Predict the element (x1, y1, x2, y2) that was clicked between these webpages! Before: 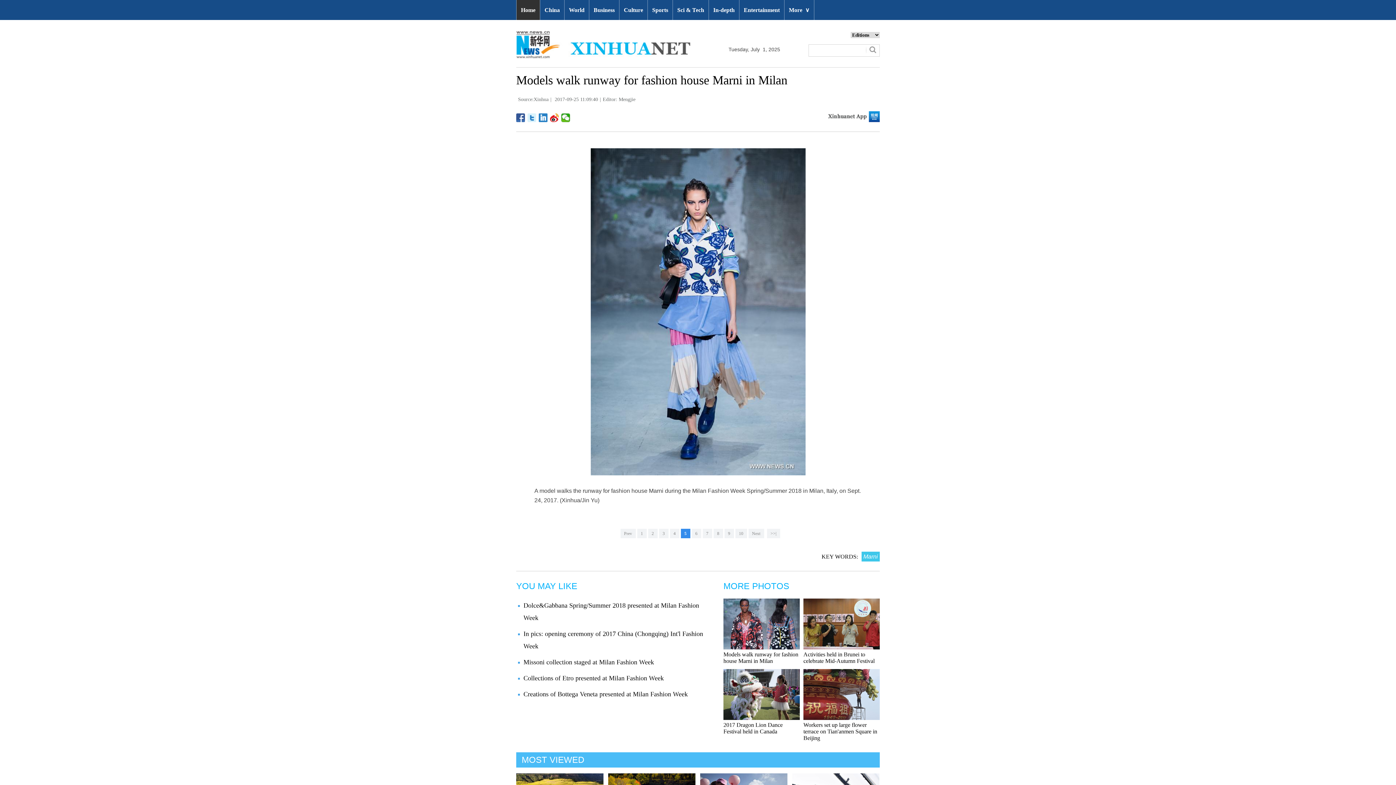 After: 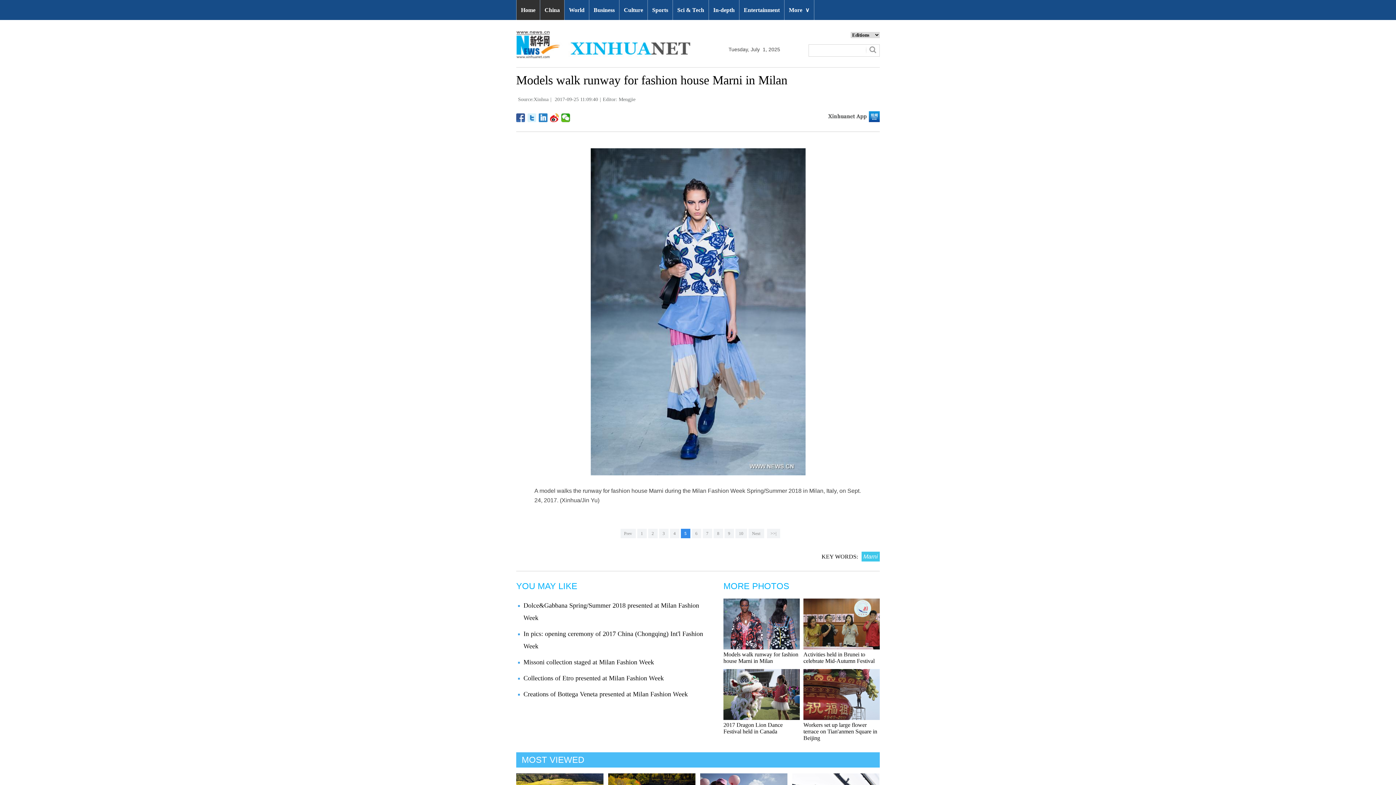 Action: bbox: (540, 0, 564, 20) label: China